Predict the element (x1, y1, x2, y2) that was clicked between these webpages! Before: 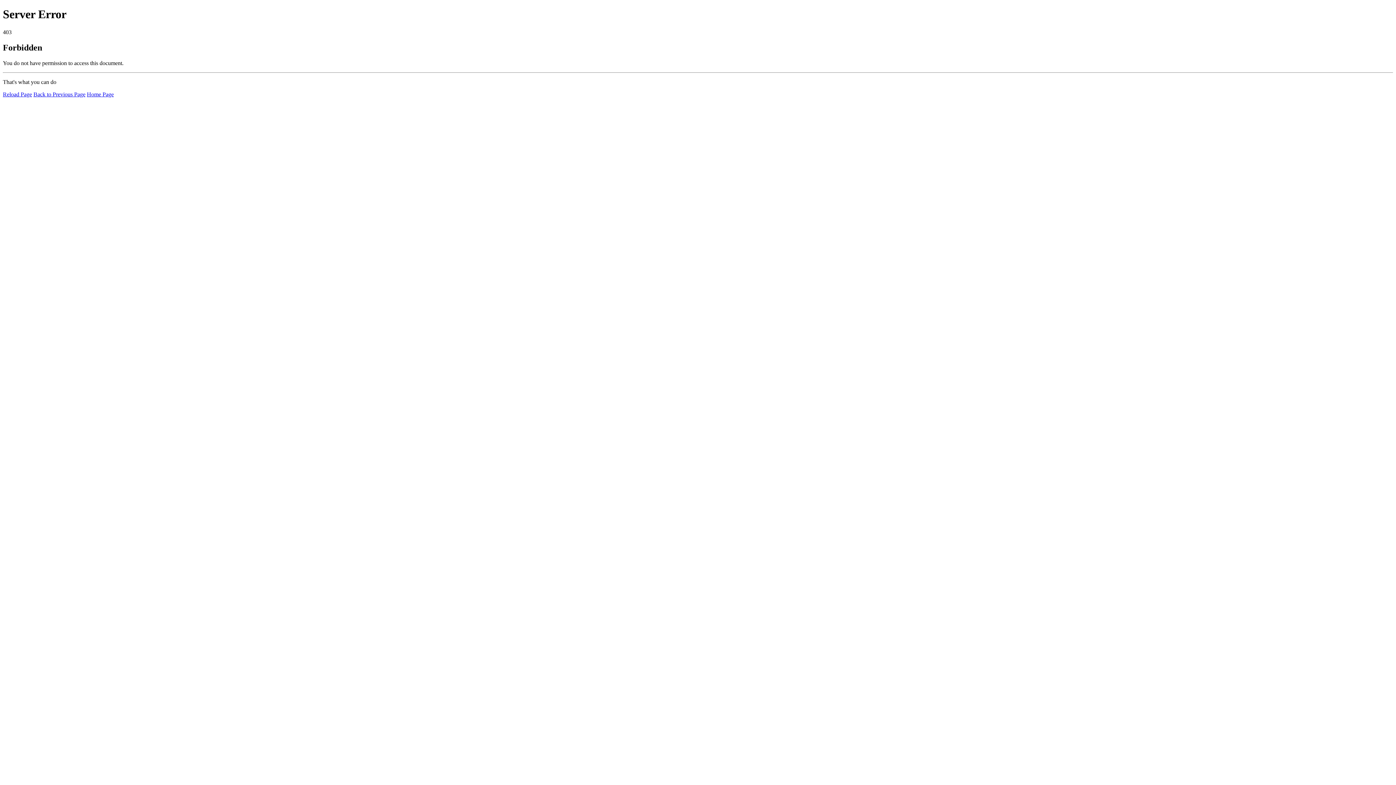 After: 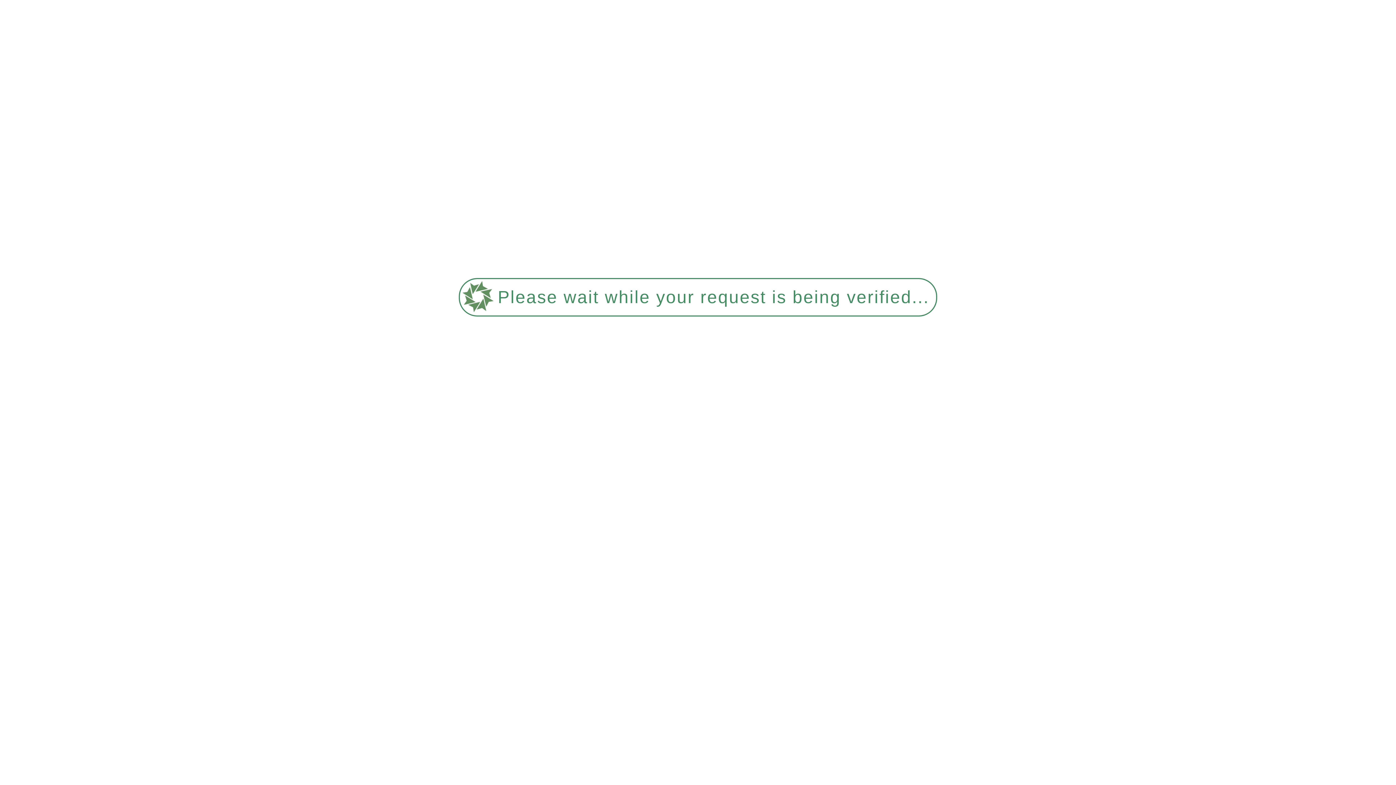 Action: label: Home Page bbox: (86, 91, 113, 97)